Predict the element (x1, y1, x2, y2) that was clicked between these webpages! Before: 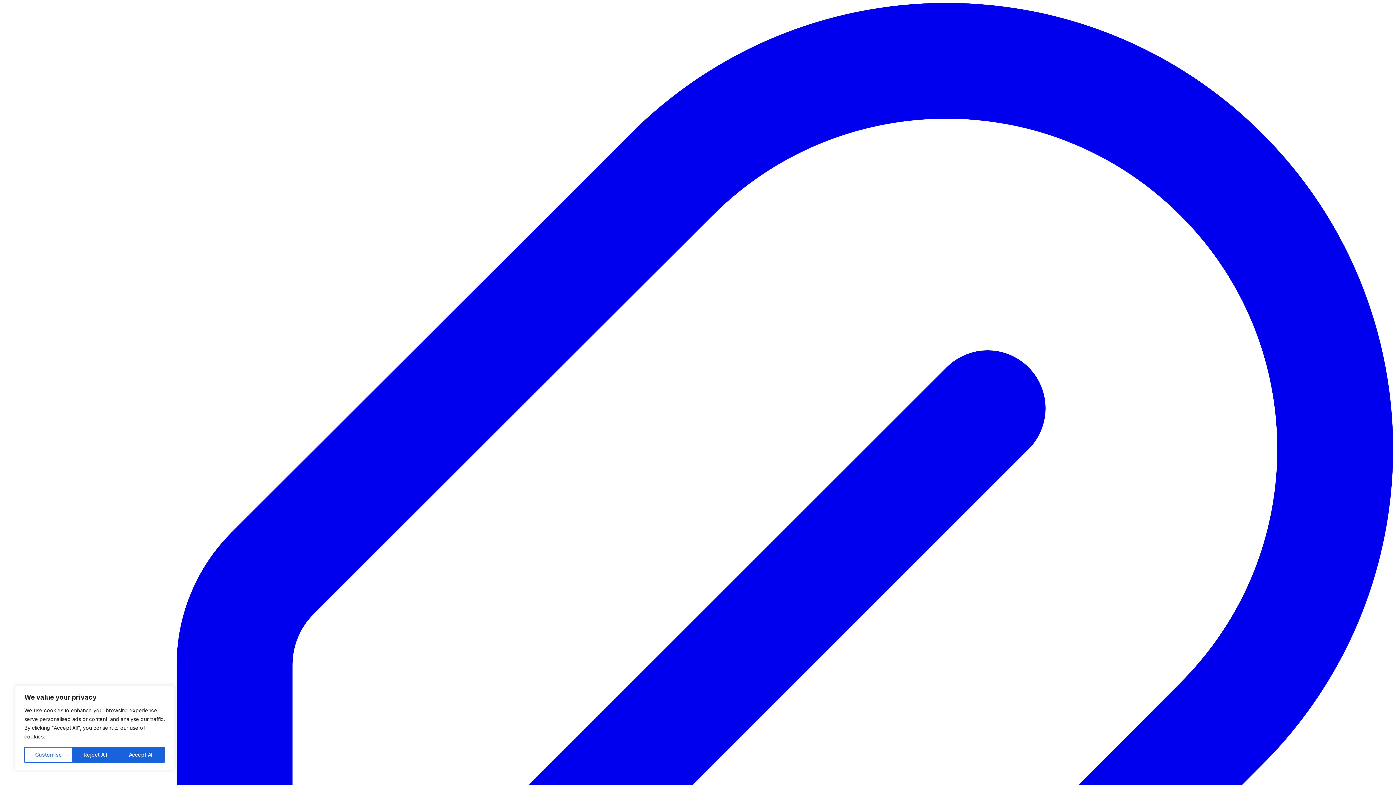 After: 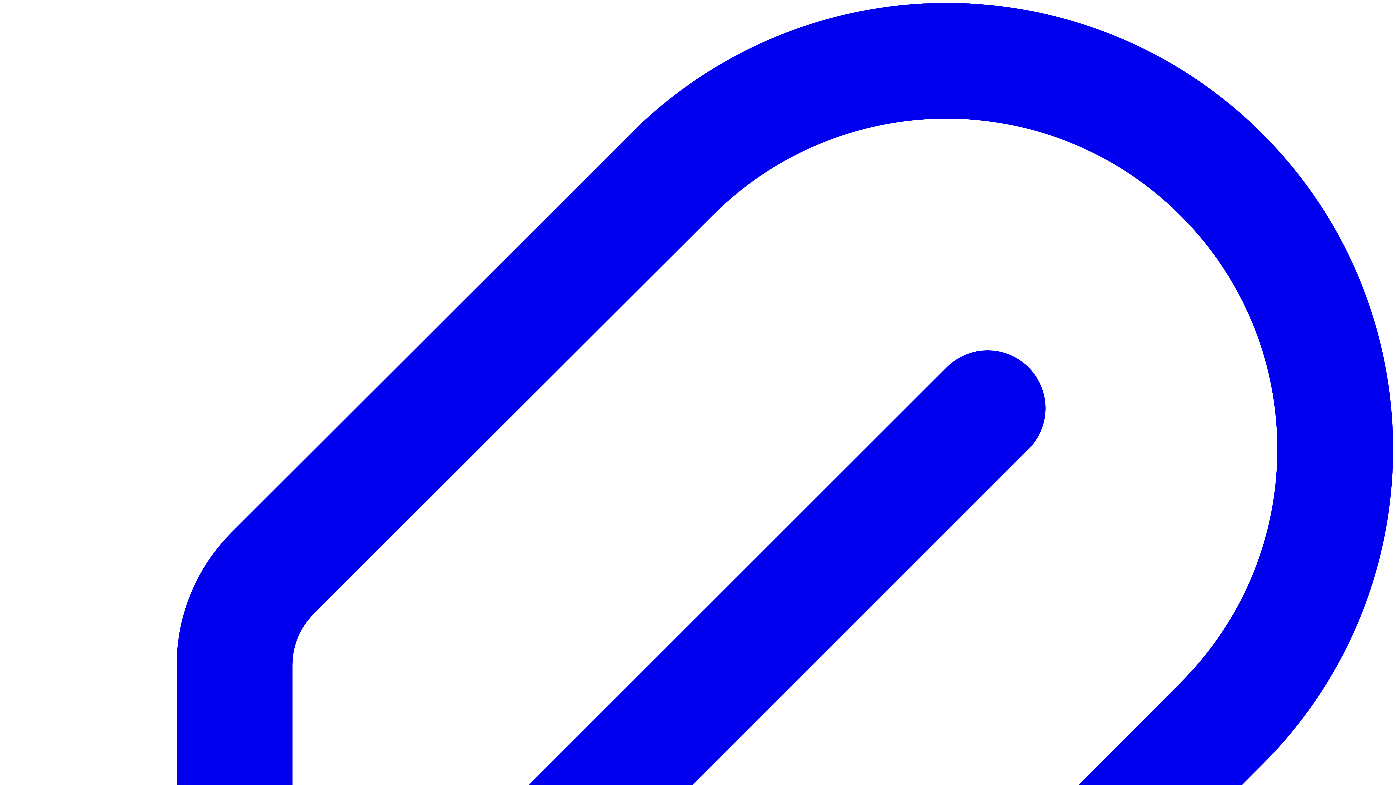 Action: label: Accept All bbox: (118, 747, 164, 763)